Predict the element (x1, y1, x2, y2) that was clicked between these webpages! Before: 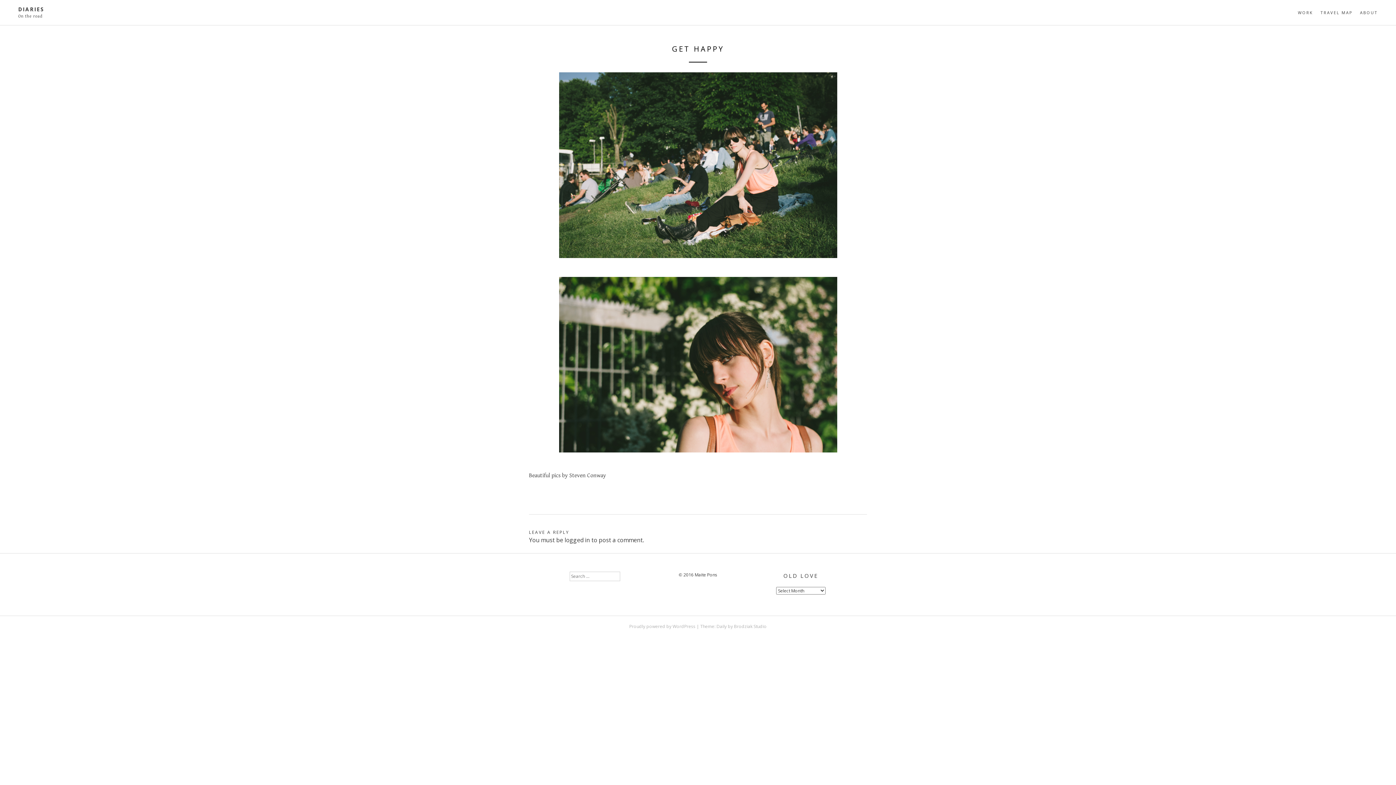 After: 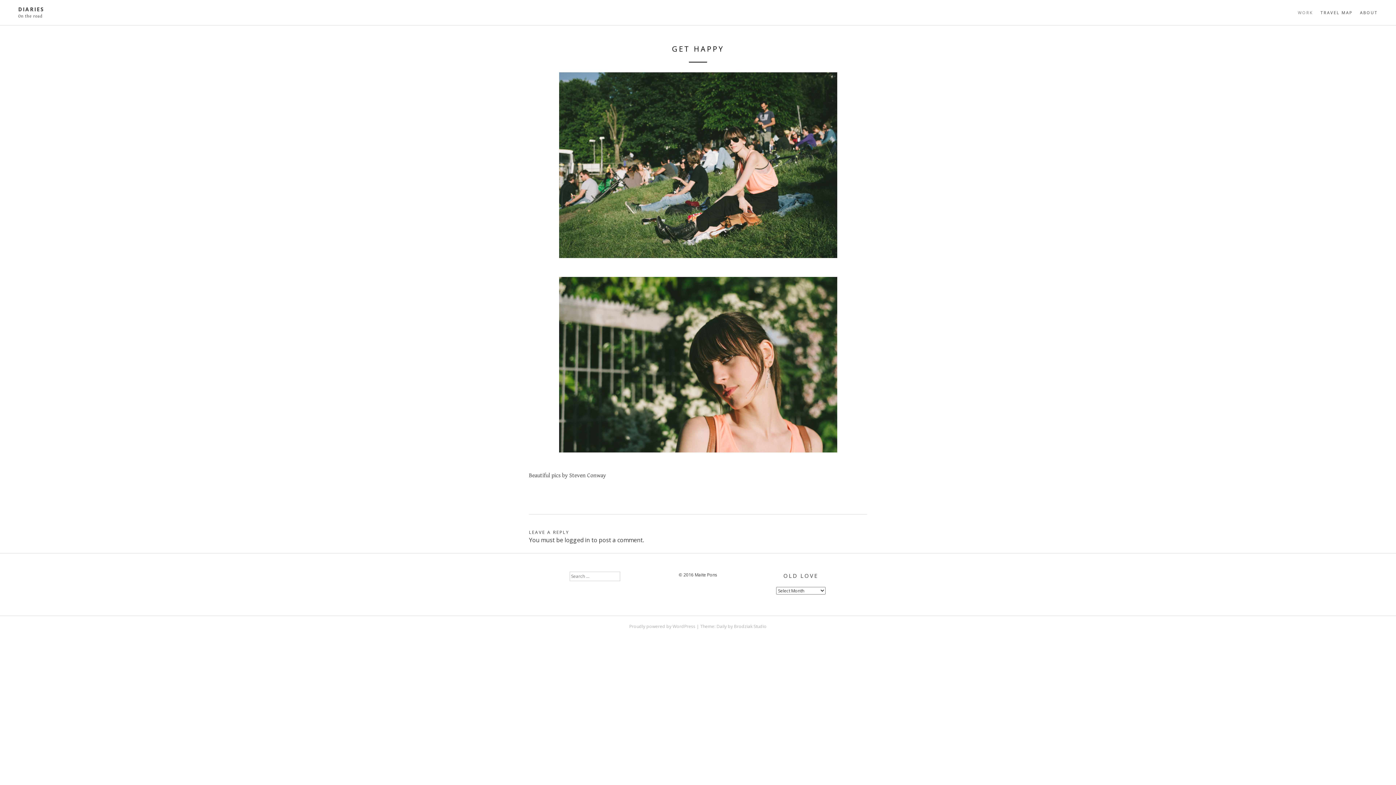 Action: label: WORK bbox: (1298, 9, 1313, 15)